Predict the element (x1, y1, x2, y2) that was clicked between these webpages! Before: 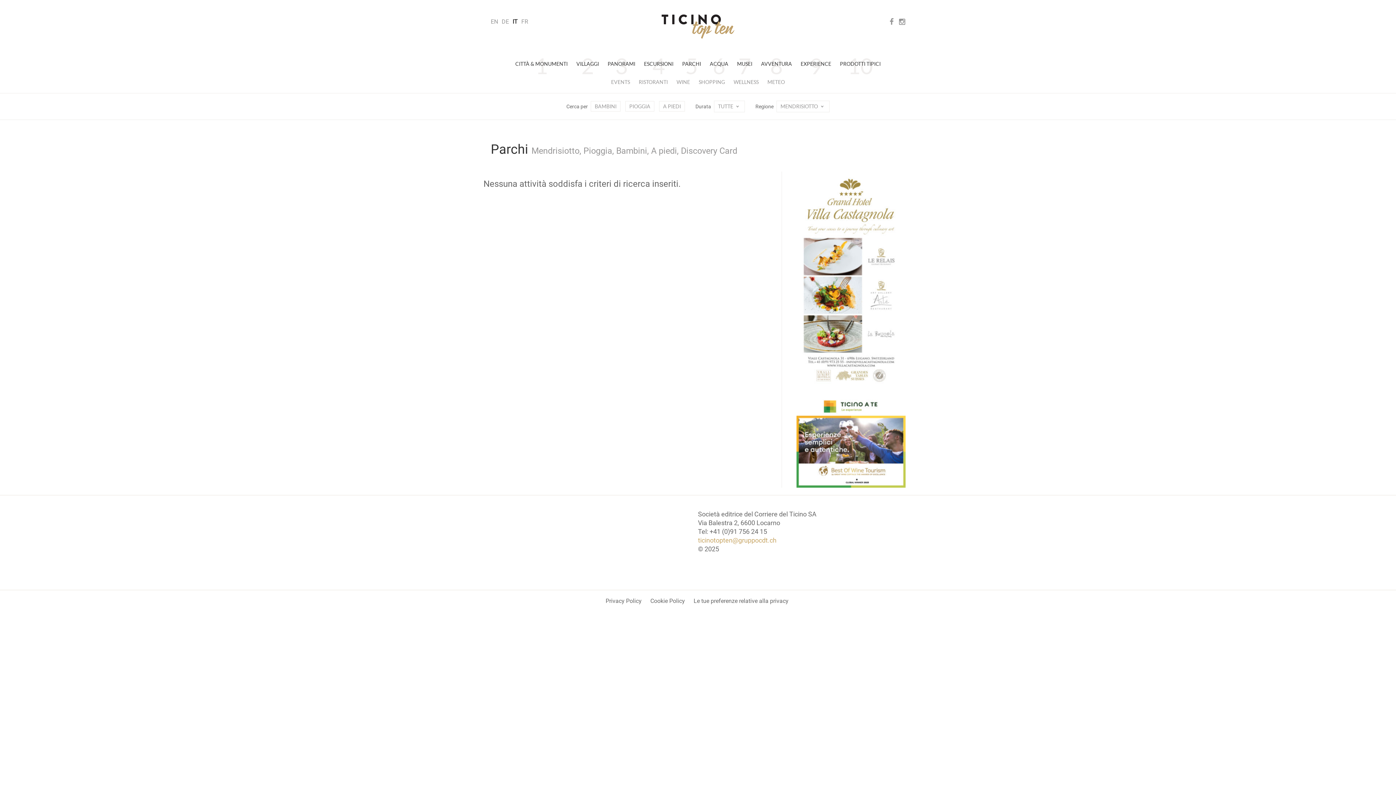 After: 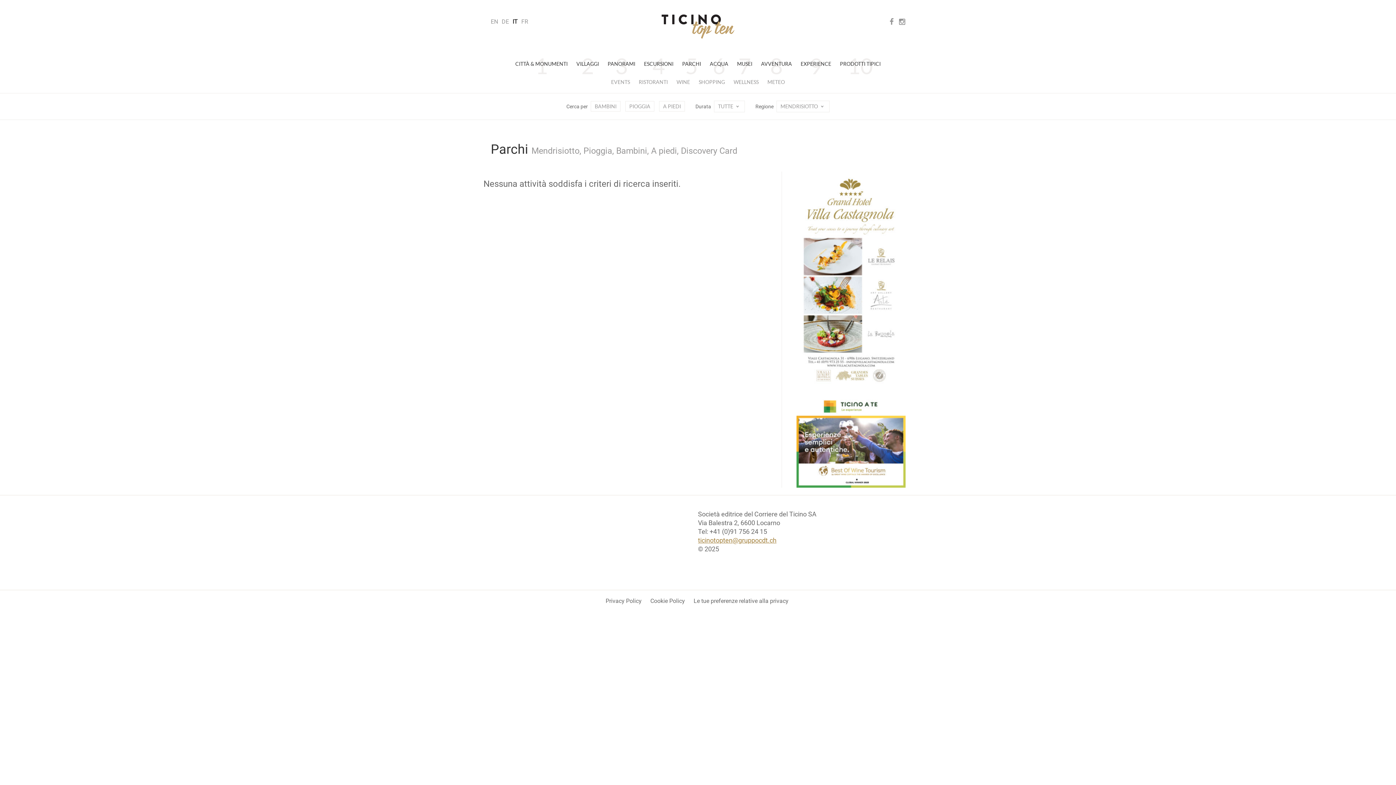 Action: label: ticinotopten@gruppocdt.ch bbox: (698, 536, 776, 544)